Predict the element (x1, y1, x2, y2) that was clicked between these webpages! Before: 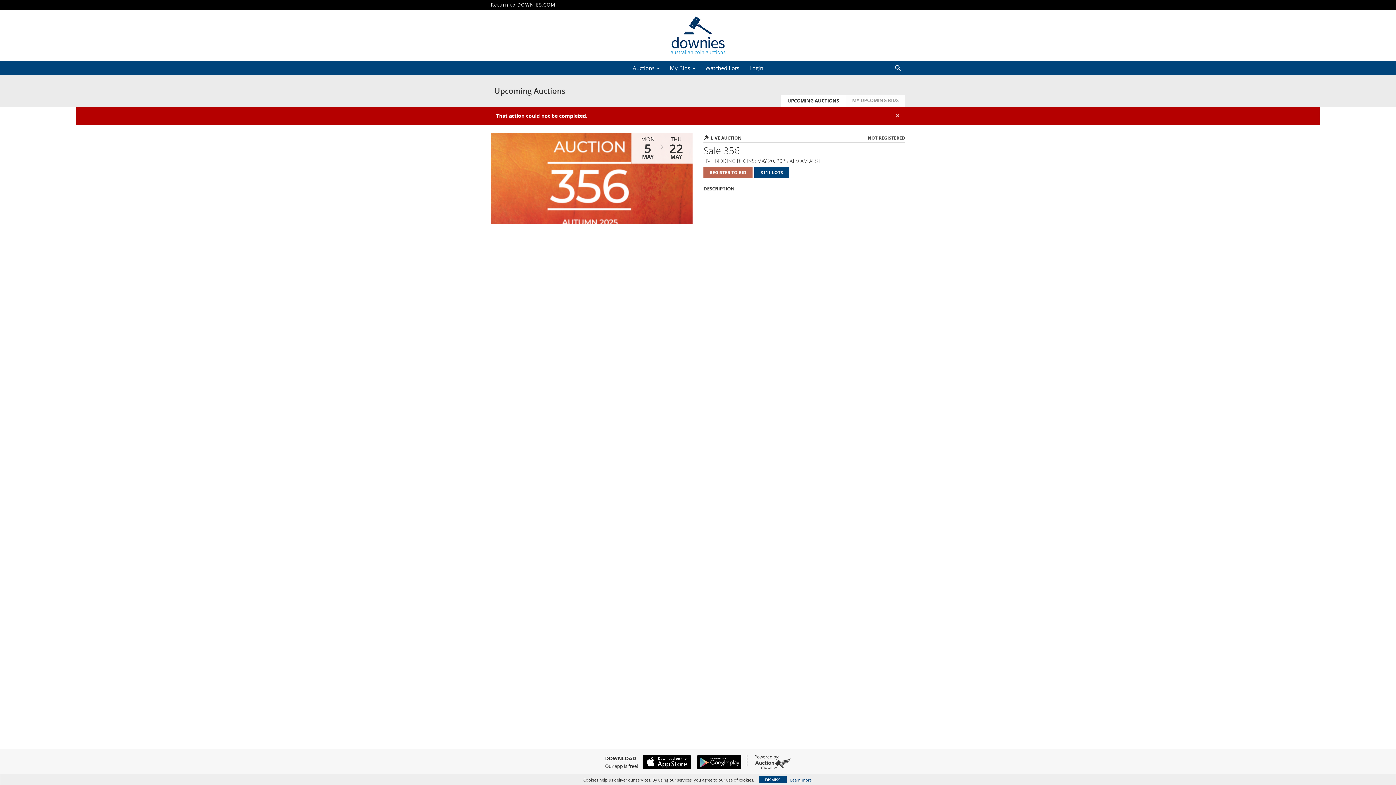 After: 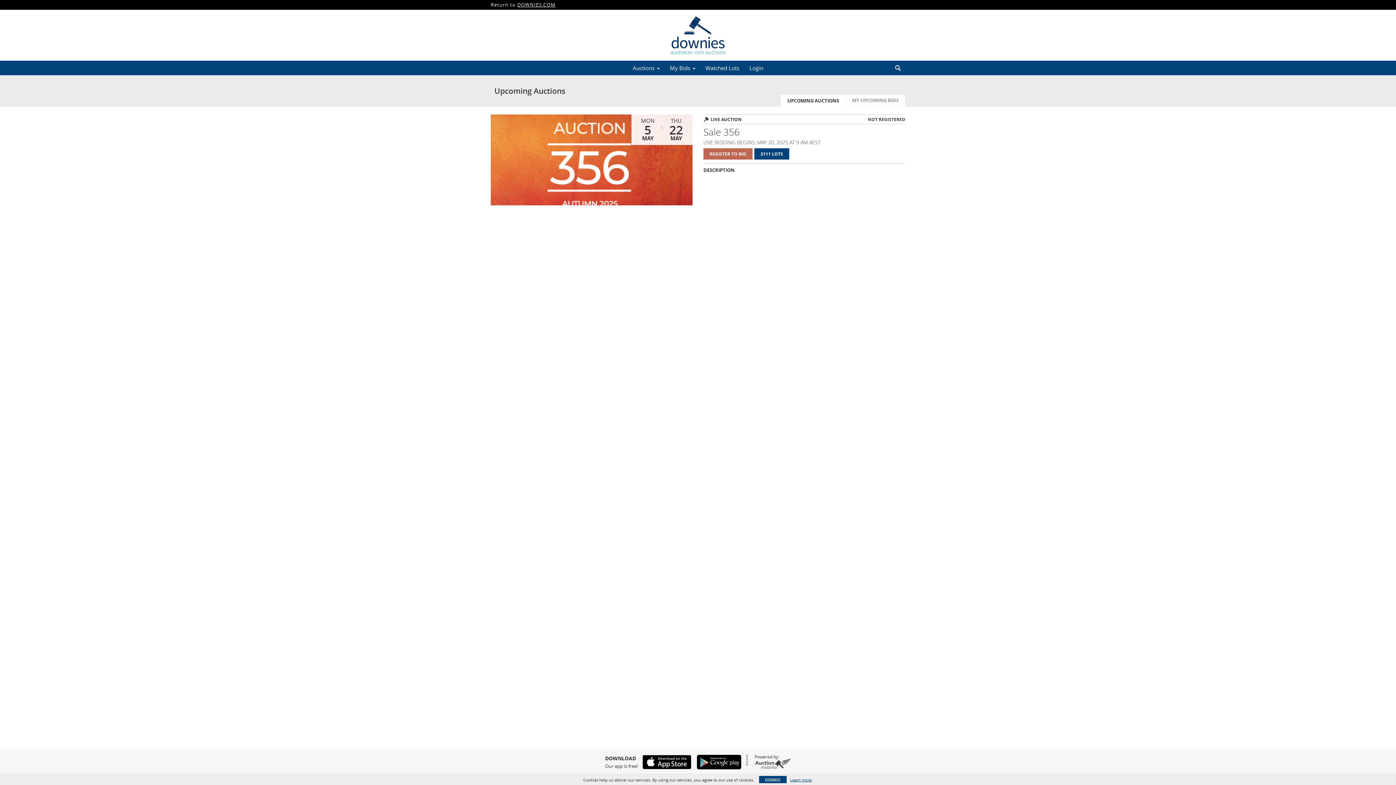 Action: bbox: (627, 62, 664, 73) label: Auctions 